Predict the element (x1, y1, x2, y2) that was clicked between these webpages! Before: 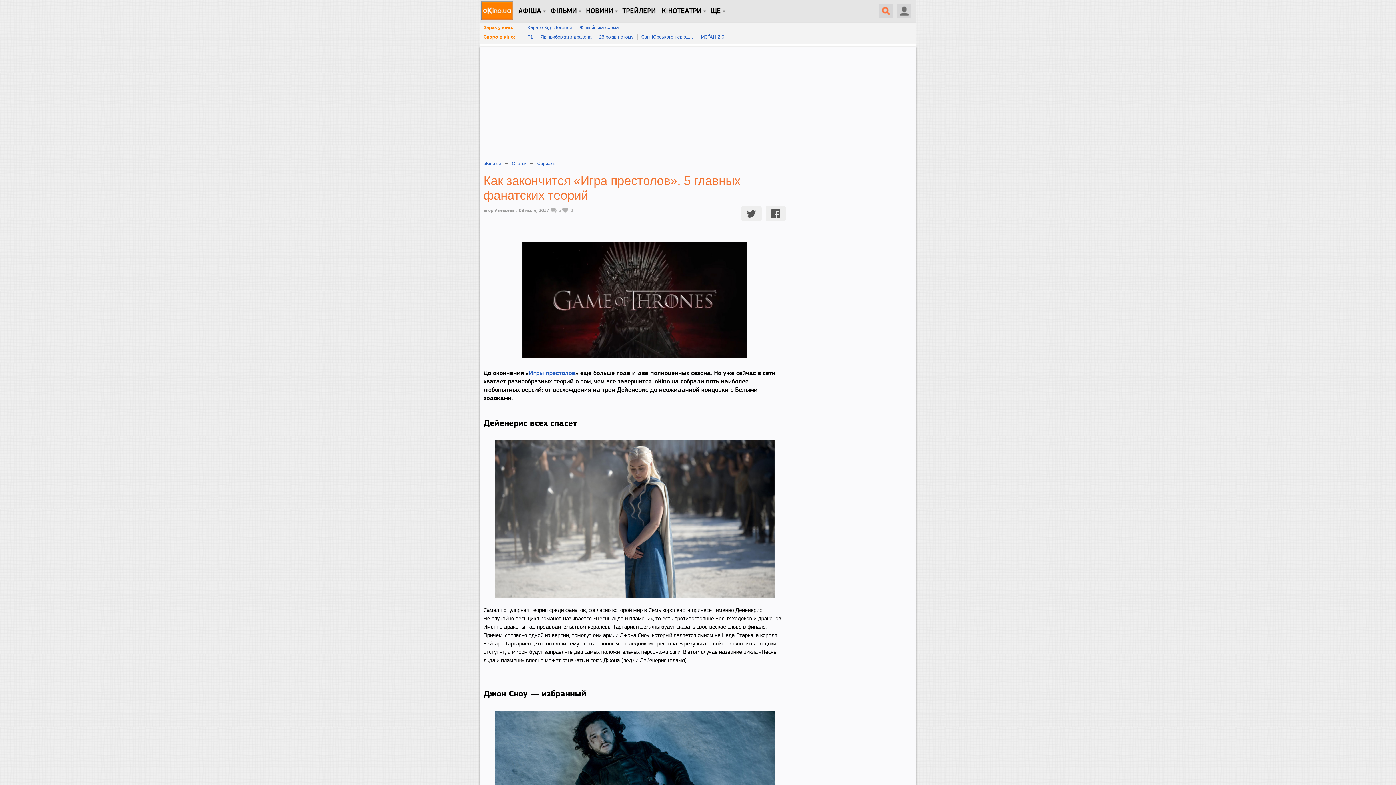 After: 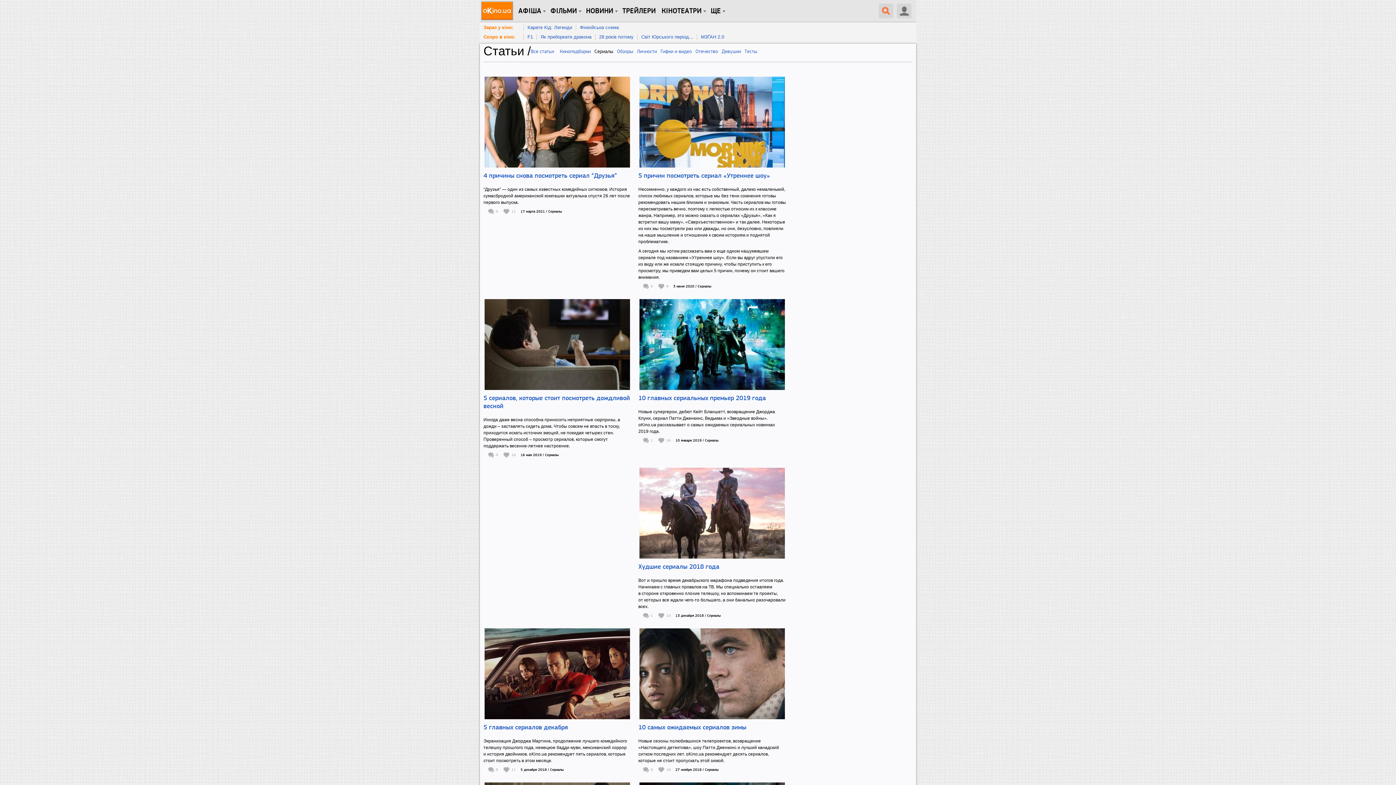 Action: label: Сериалы bbox: (537, 161, 556, 166)